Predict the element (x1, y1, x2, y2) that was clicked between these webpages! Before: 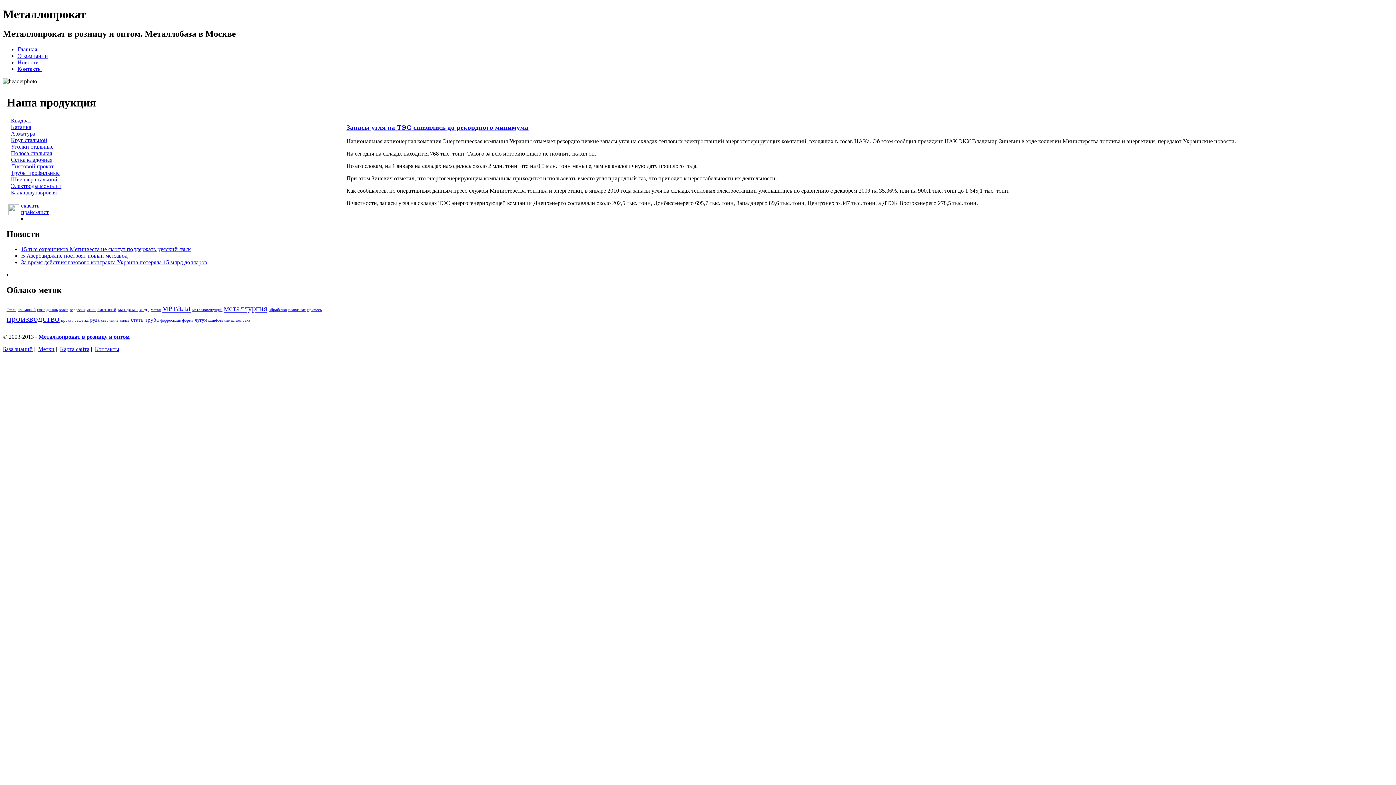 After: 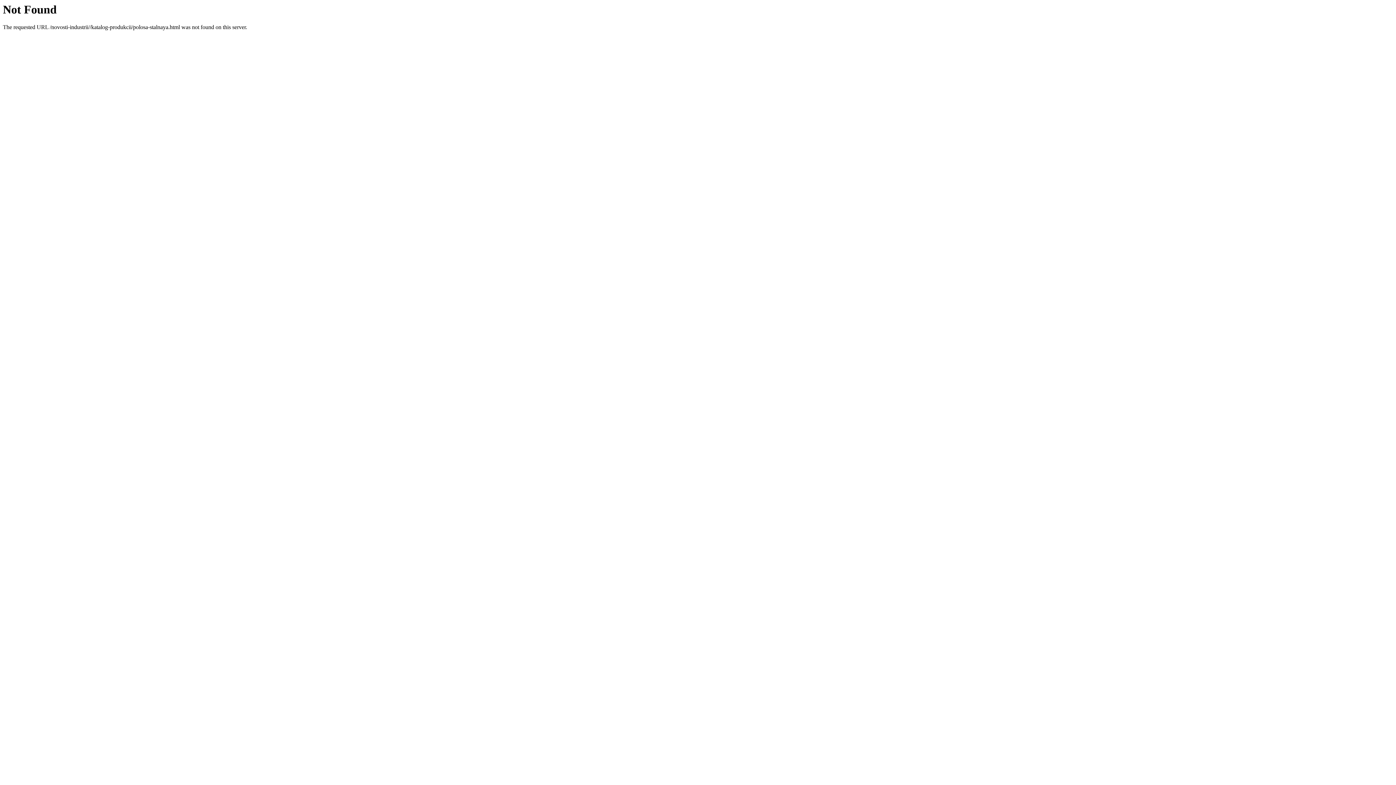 Action: label: Полоса стальная bbox: (10, 150, 52, 156)